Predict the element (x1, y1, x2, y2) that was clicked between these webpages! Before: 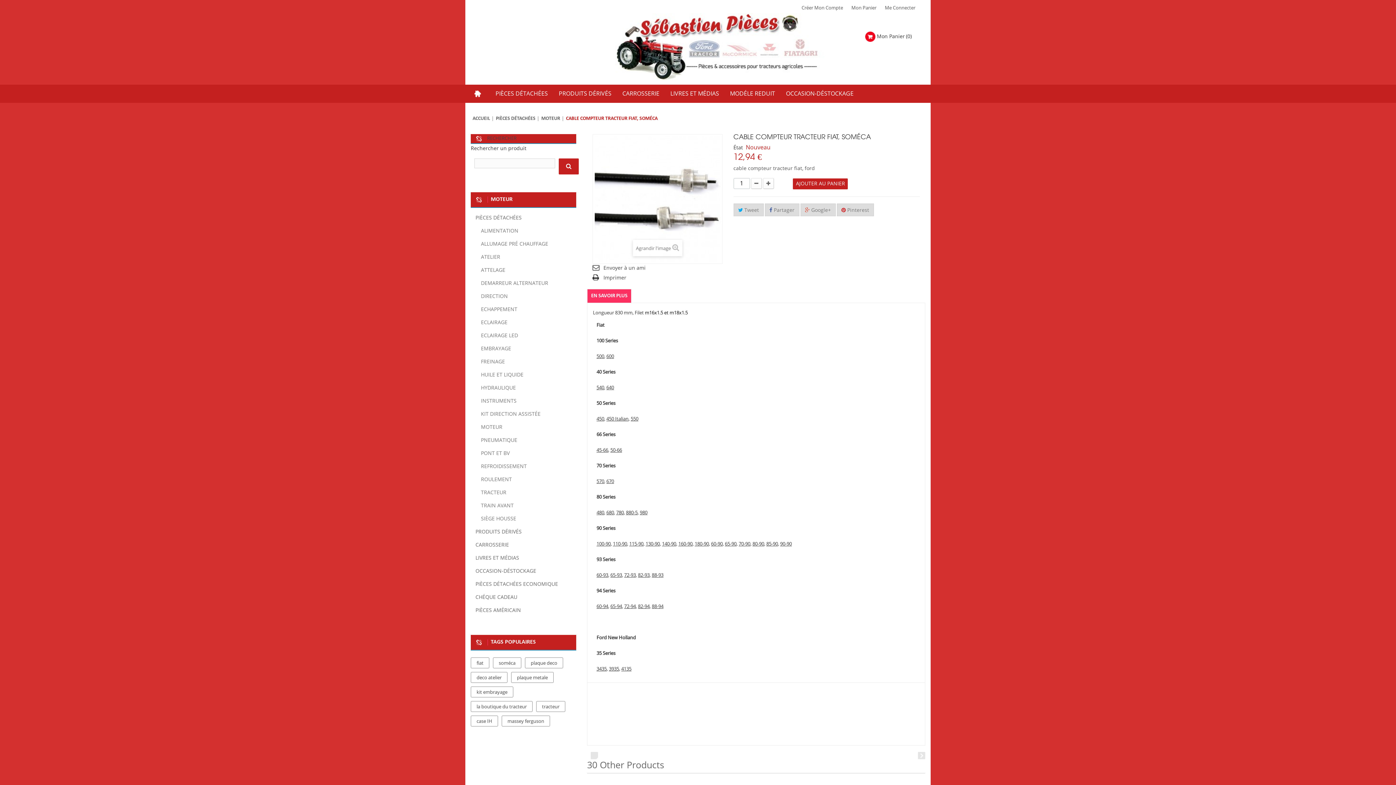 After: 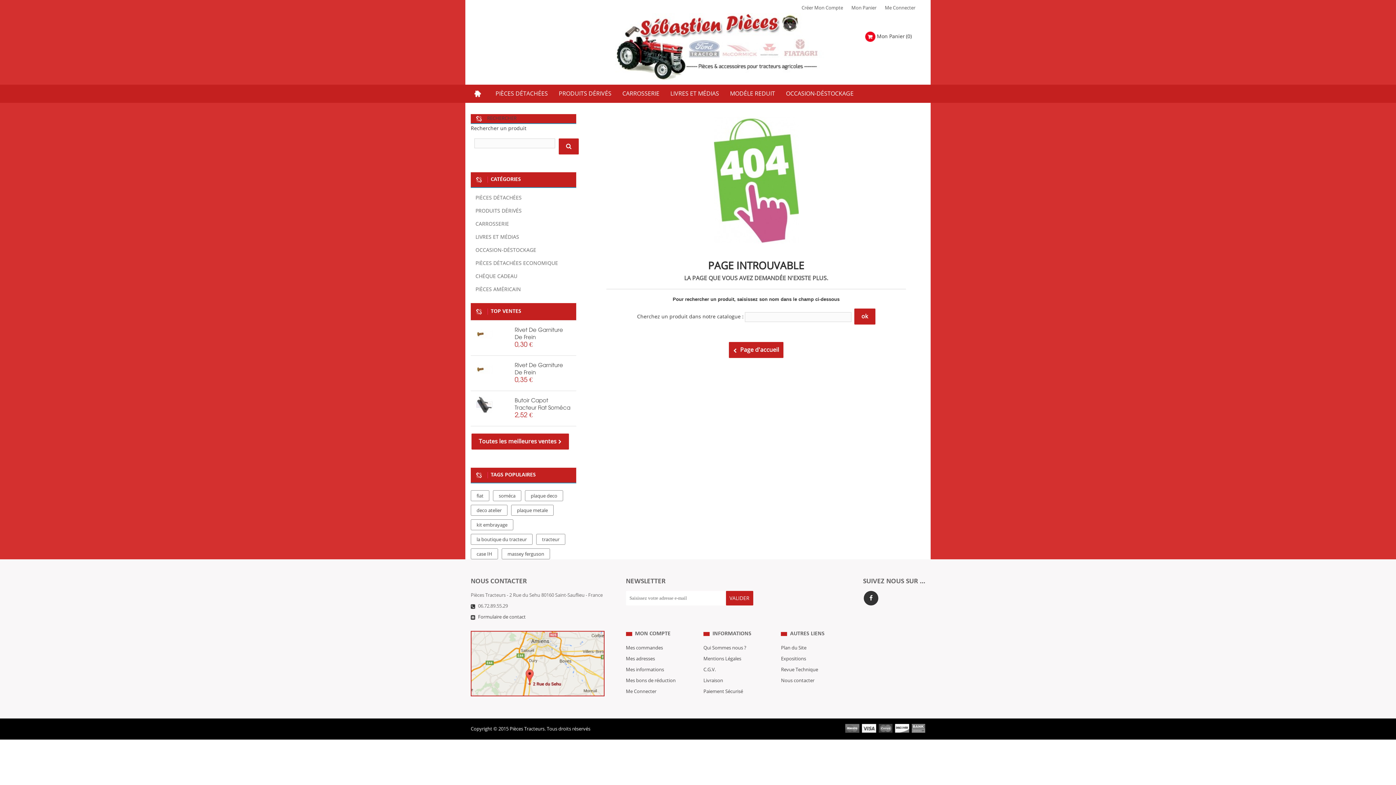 Action: bbox: (638, 572, 649, 578) label: 82-93